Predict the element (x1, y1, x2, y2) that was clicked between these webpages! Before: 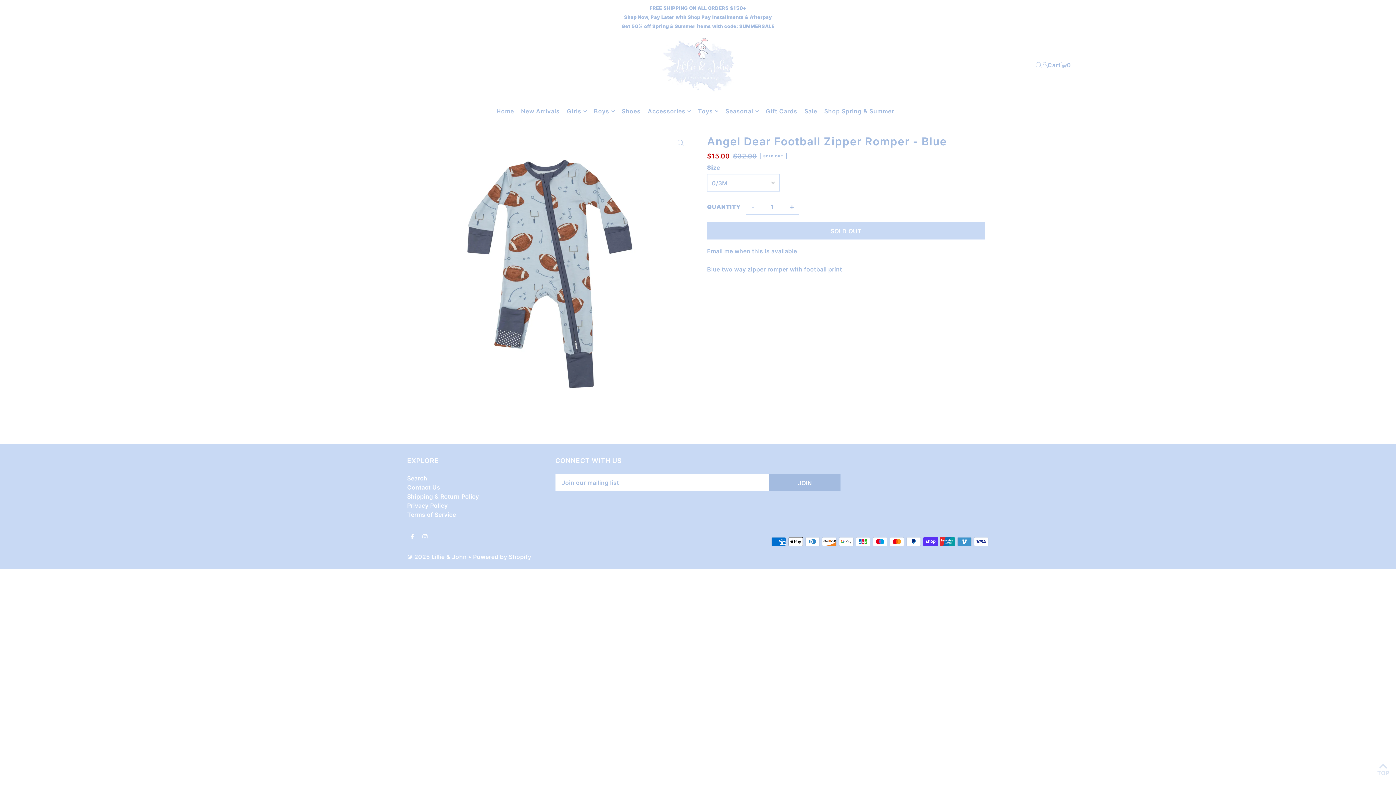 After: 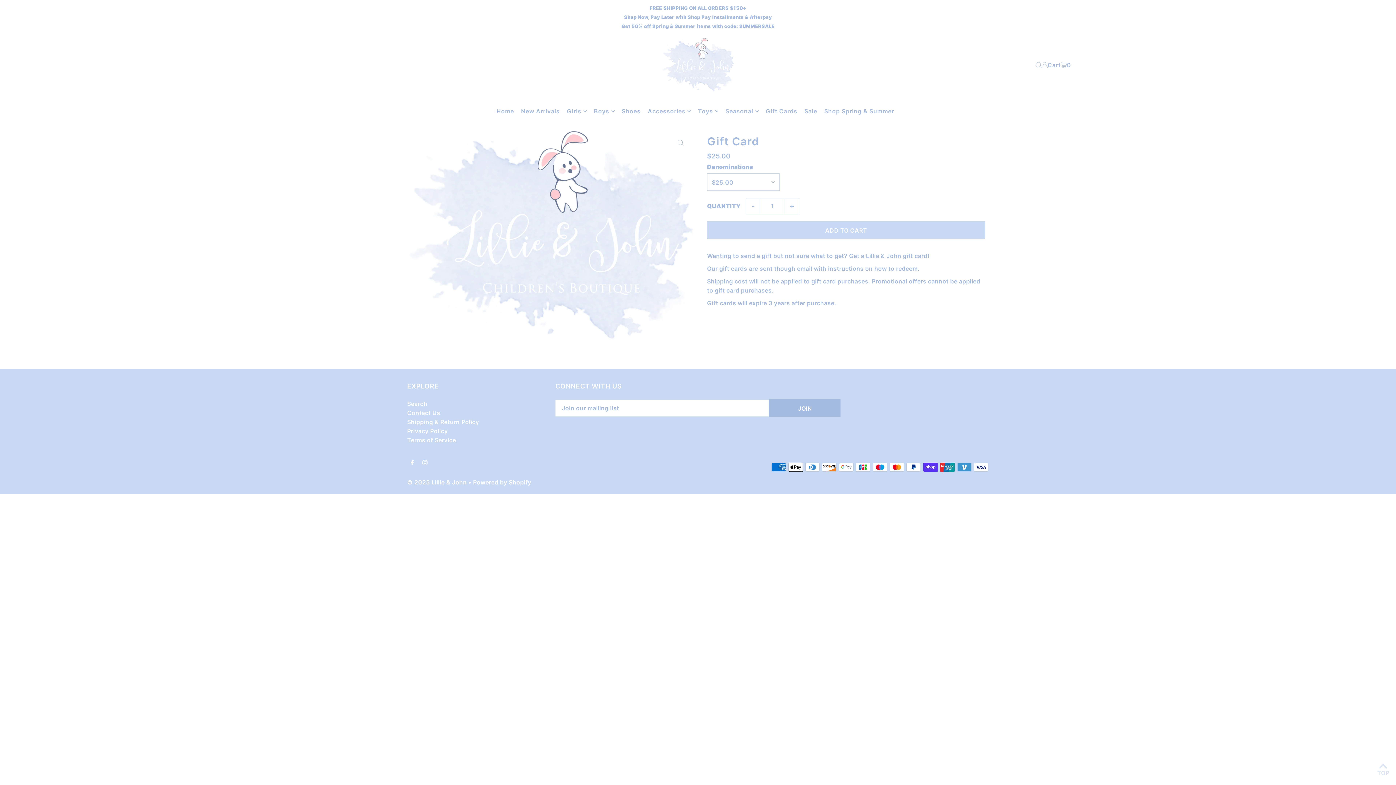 Action: label: Gift Cards bbox: (765, 102, 797, 120)